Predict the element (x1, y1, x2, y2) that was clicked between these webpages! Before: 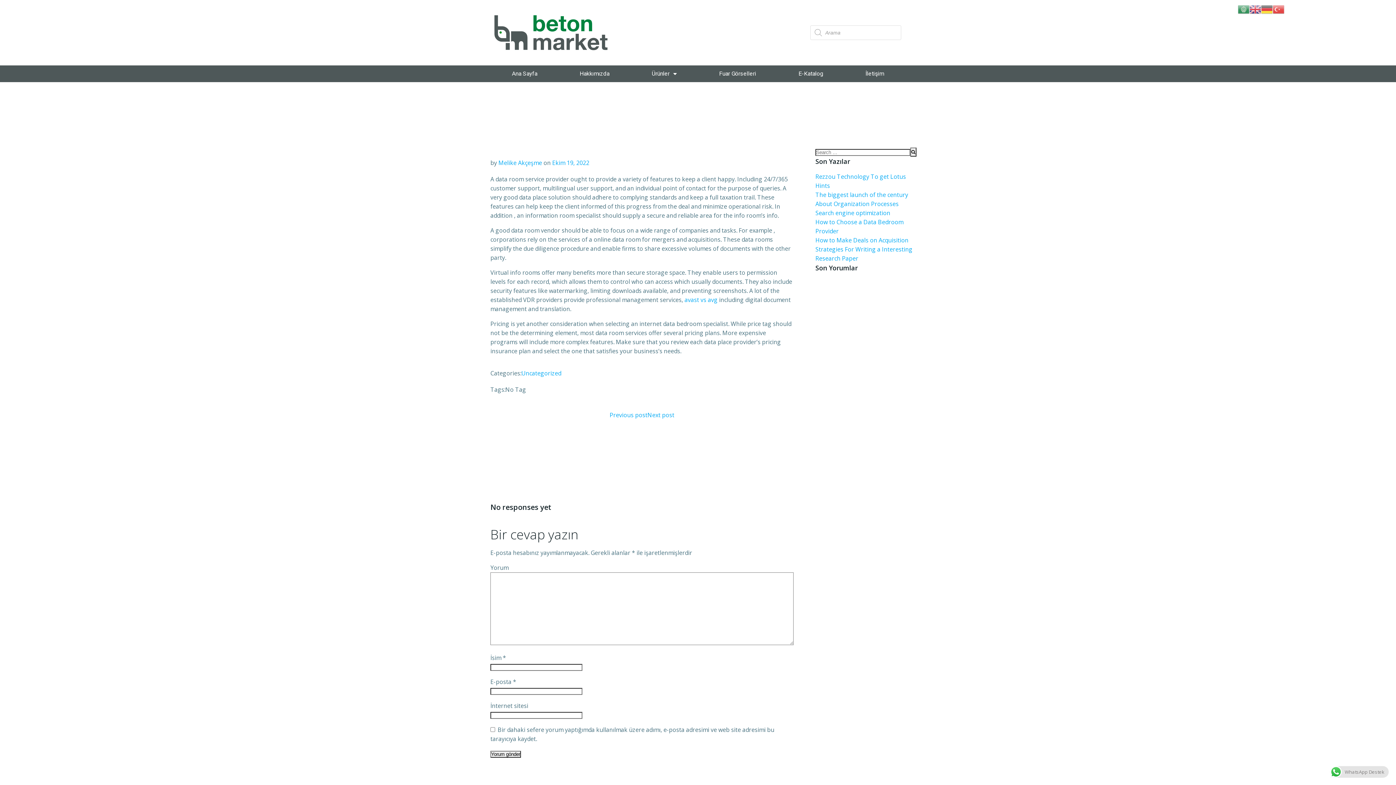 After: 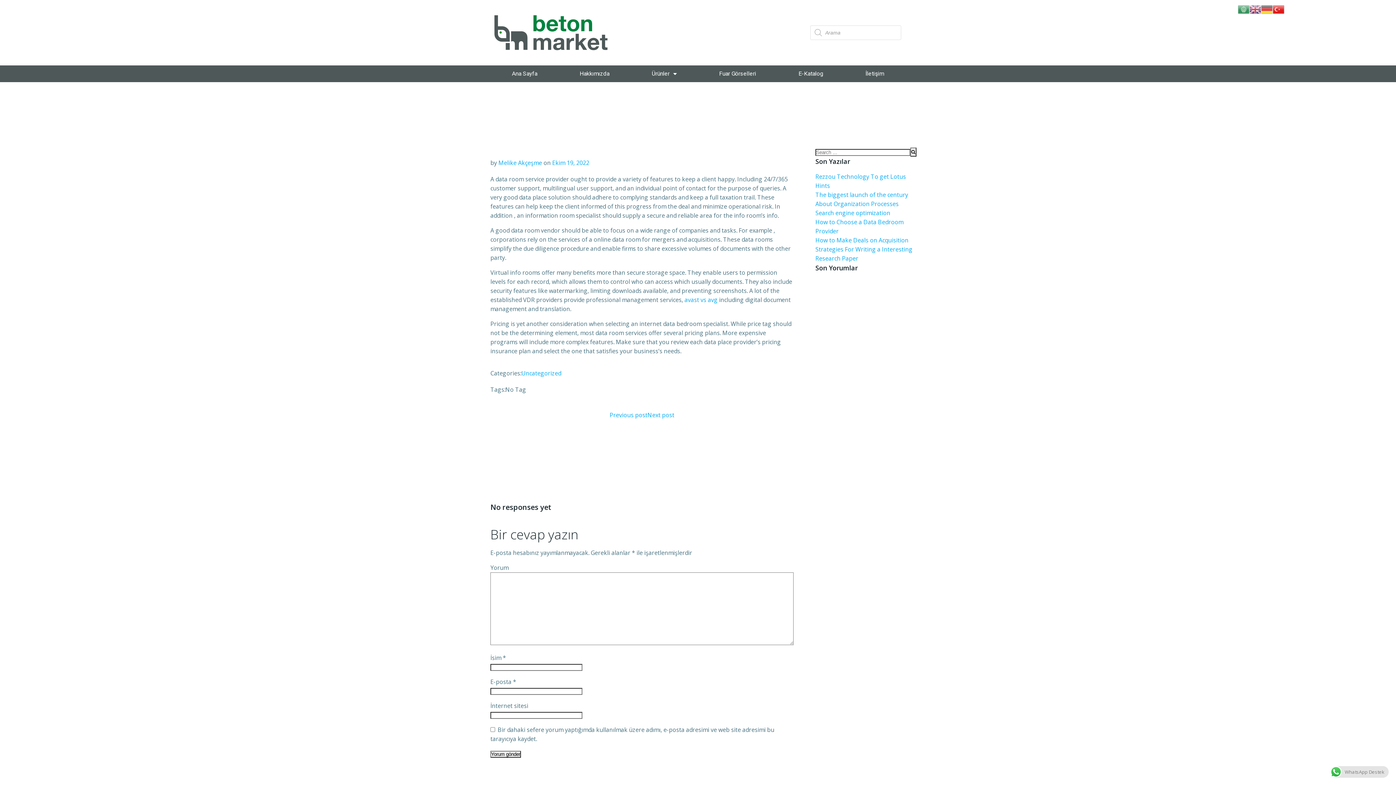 Action: bbox: (1273, 4, 1284, 12)